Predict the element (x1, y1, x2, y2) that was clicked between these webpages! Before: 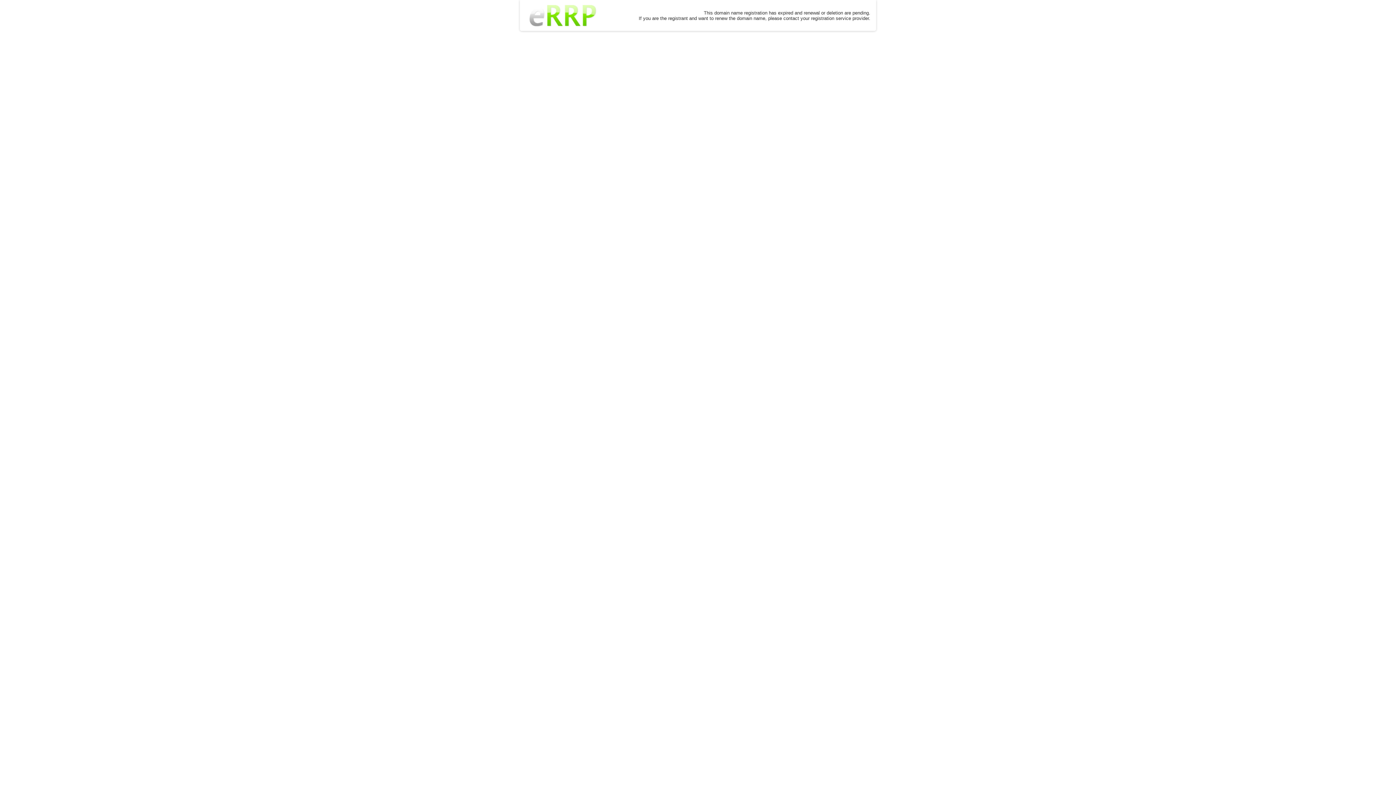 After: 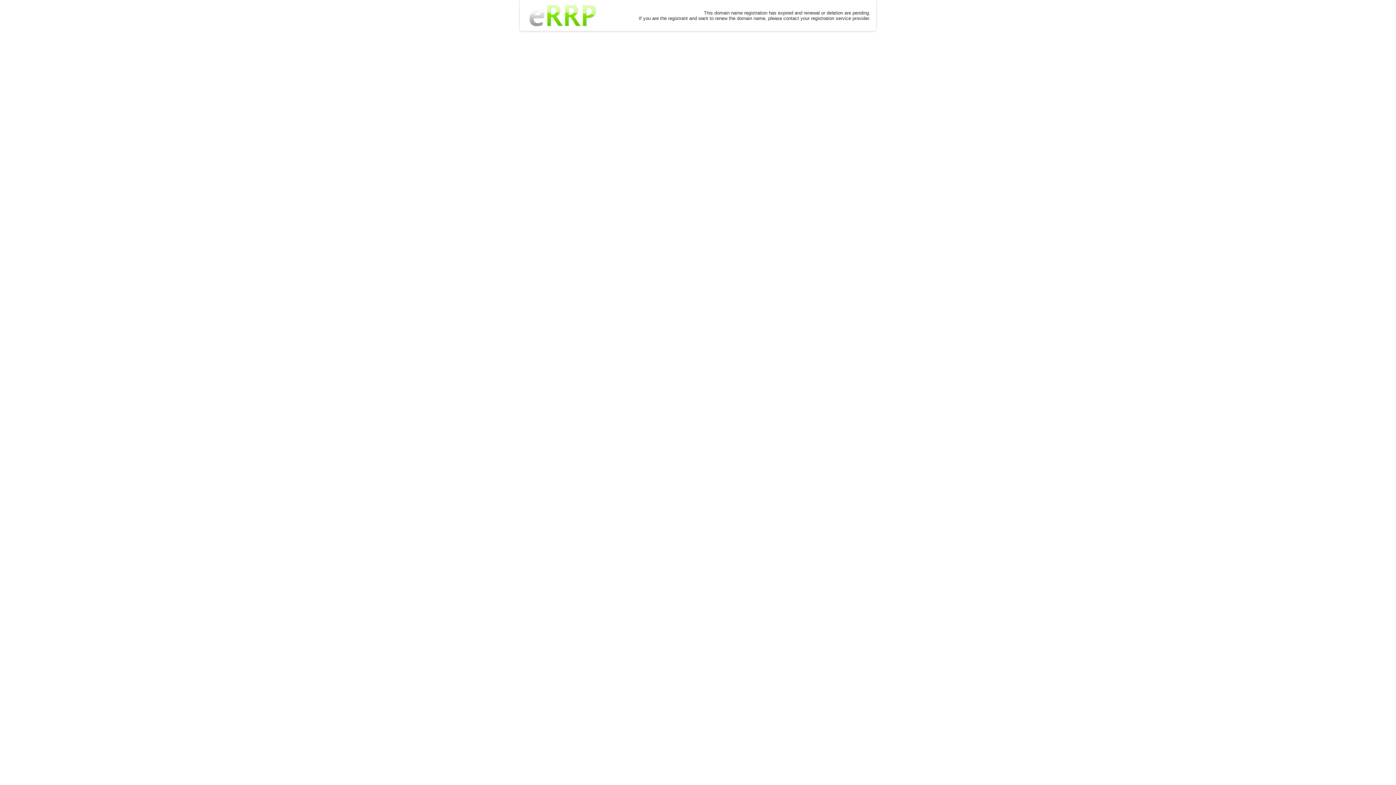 Action: bbox: (525, 0, 600, 30)